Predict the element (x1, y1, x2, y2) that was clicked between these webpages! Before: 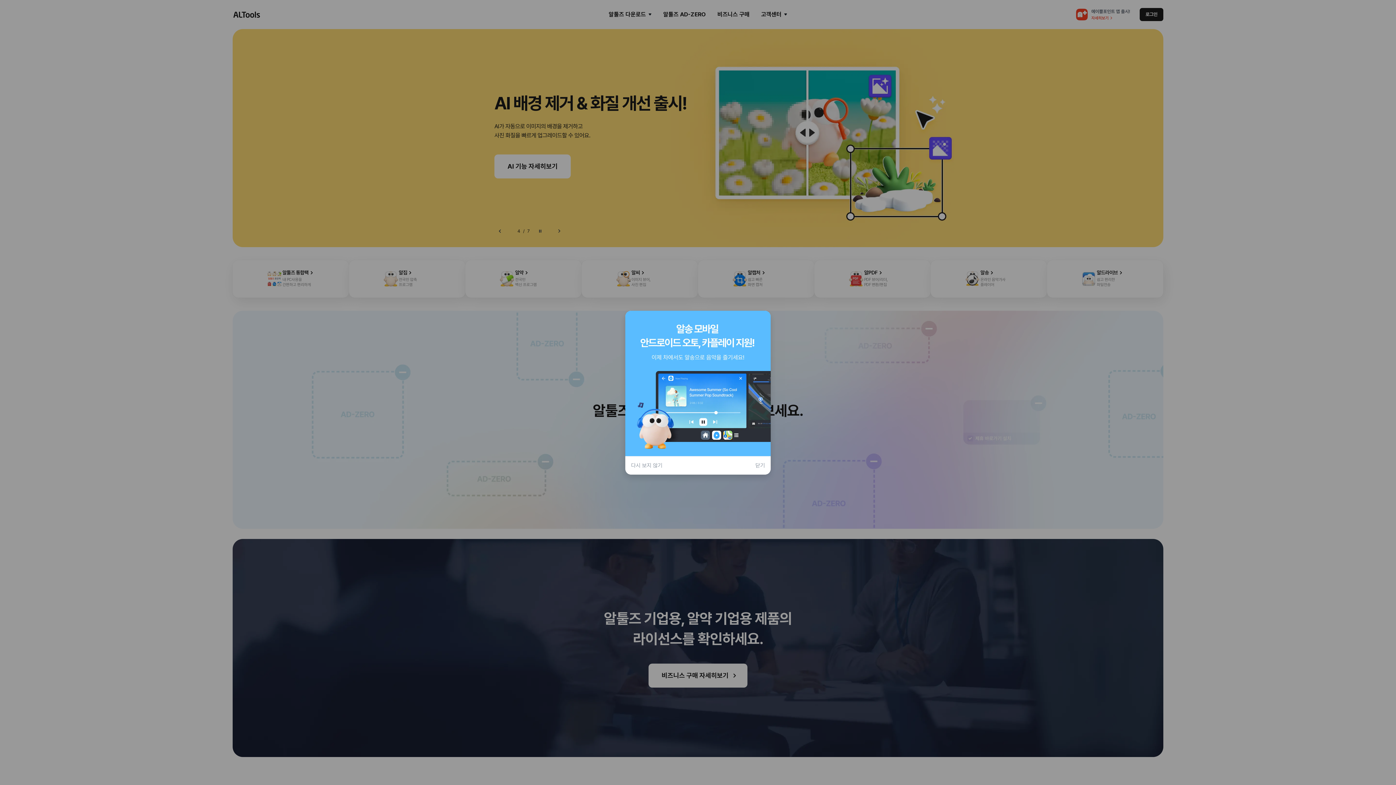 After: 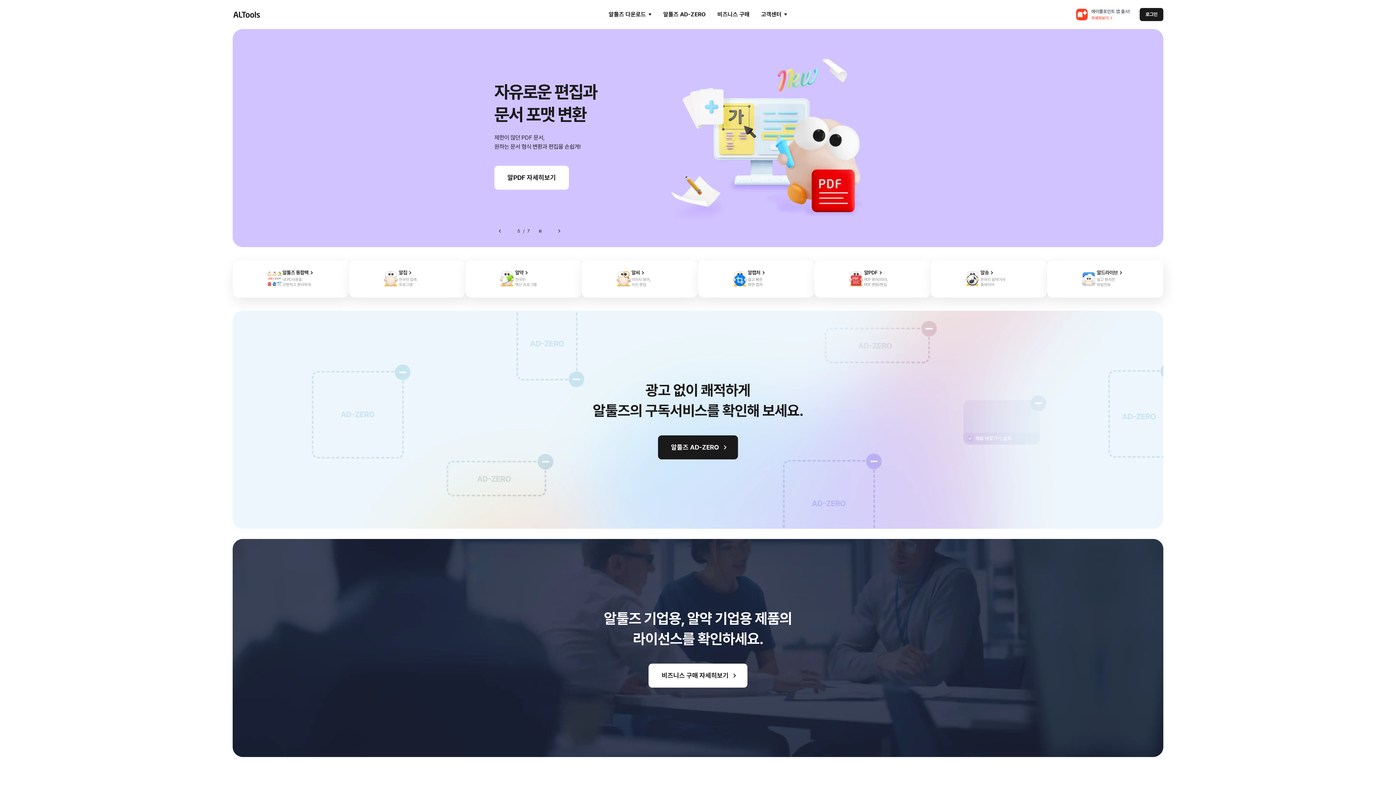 Action: bbox: (631, 388, 662, 396) label: 다시 보지 않기